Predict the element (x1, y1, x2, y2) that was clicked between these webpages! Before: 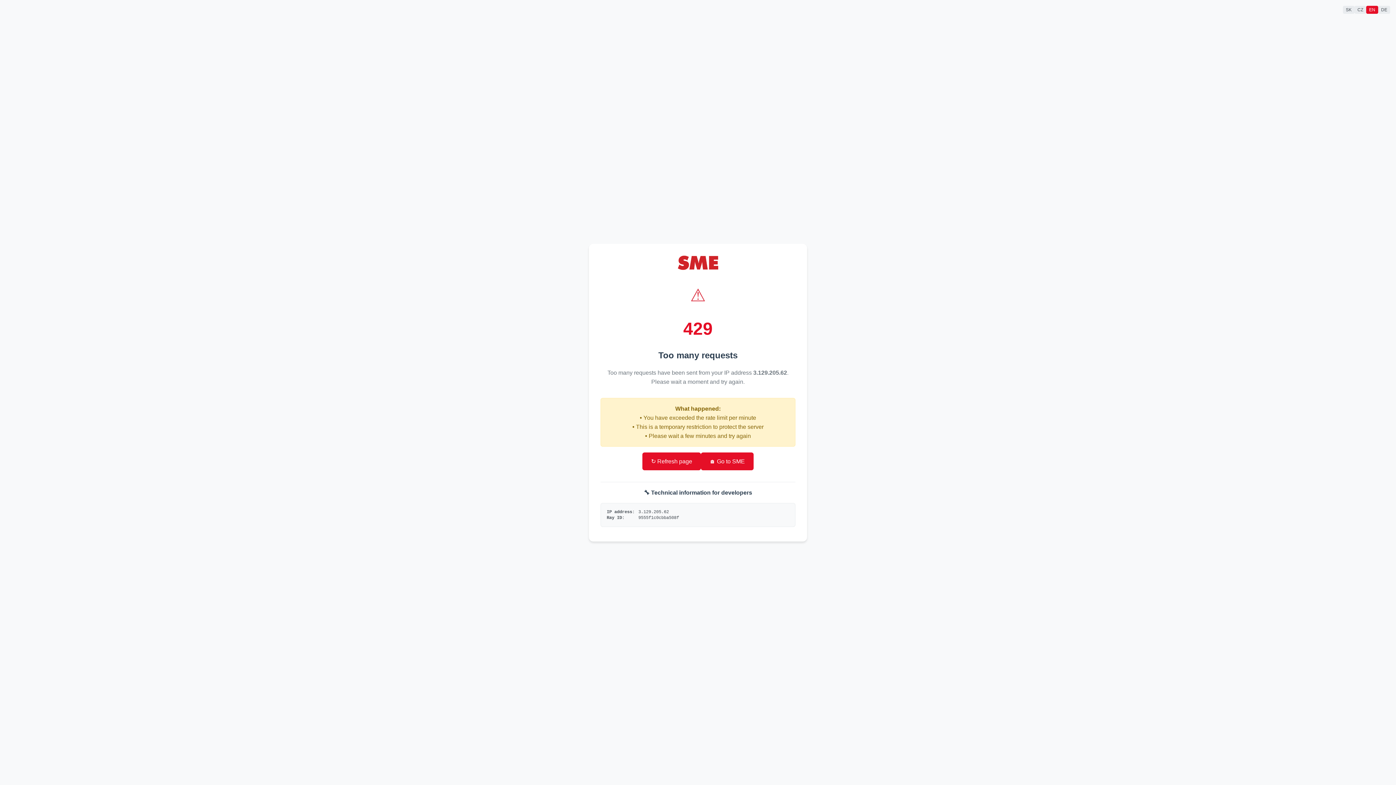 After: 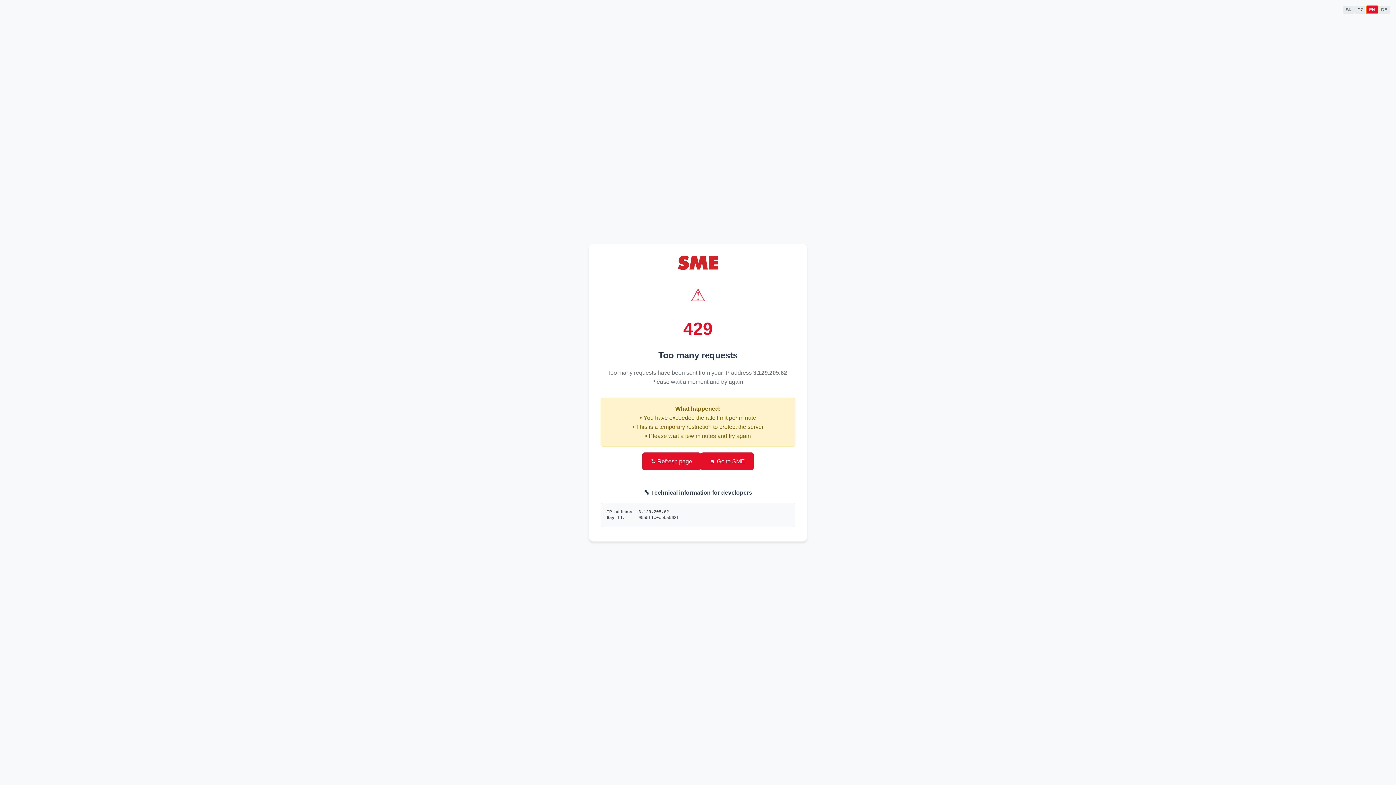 Action: label: EN bbox: (1366, 5, 1378, 13)